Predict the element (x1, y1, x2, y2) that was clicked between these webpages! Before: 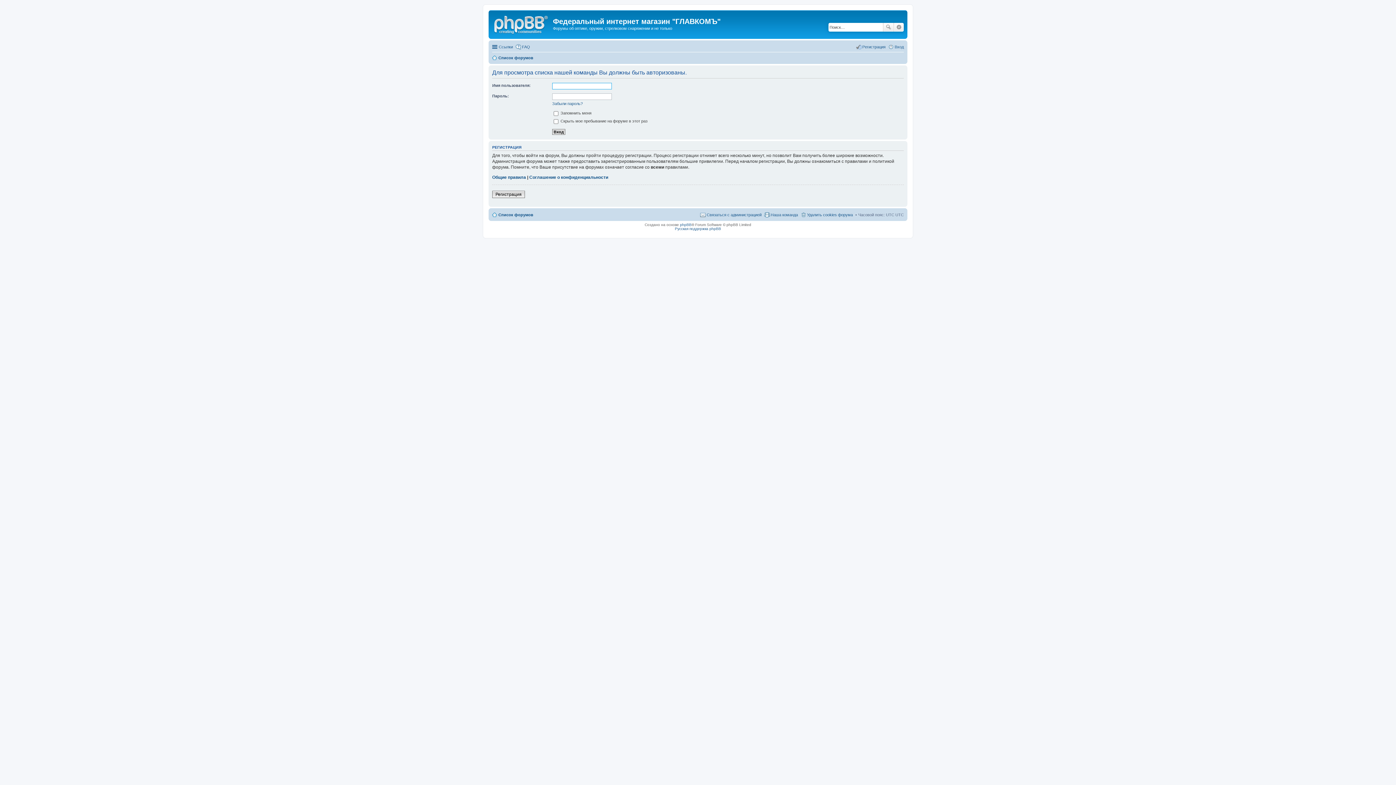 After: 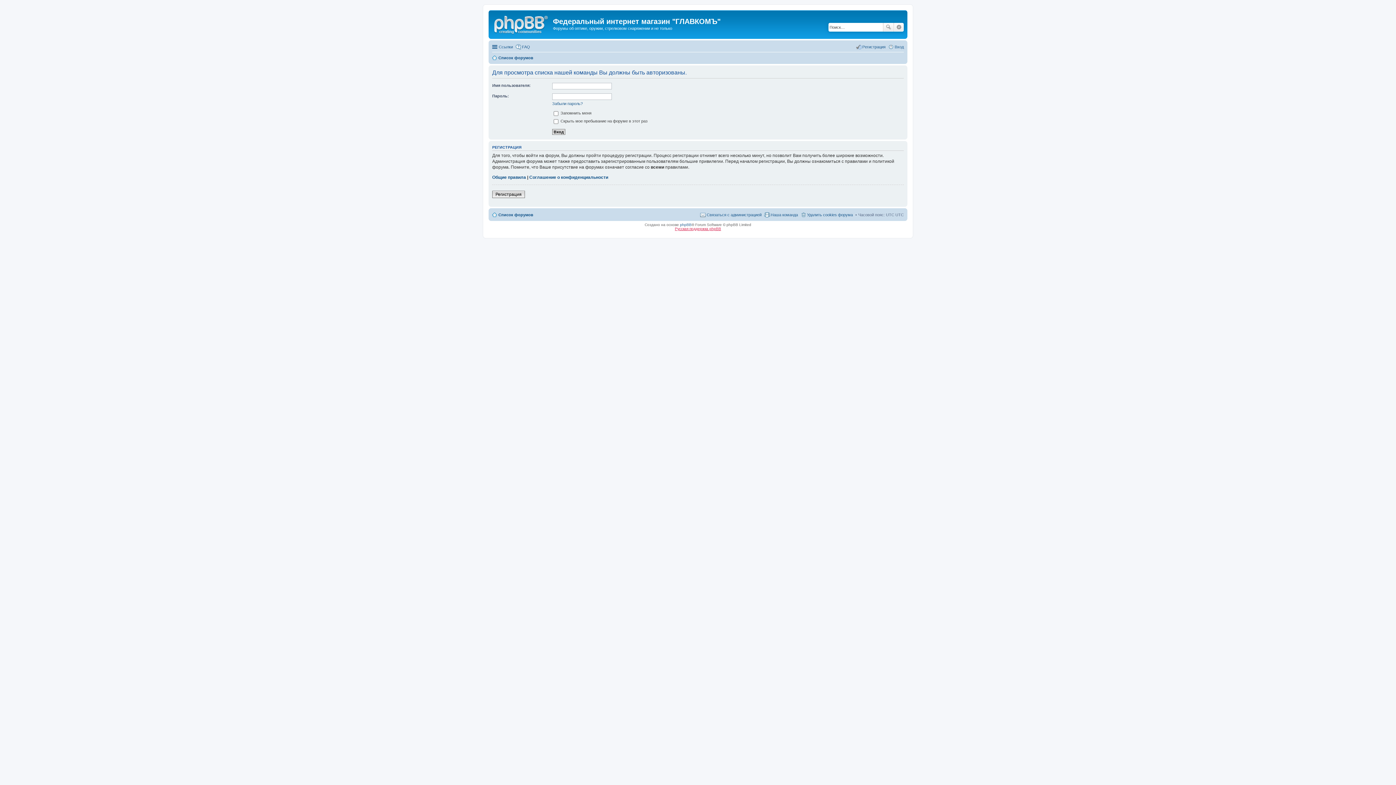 Action: bbox: (675, 226, 721, 230) label: Русская поддержка phpBB